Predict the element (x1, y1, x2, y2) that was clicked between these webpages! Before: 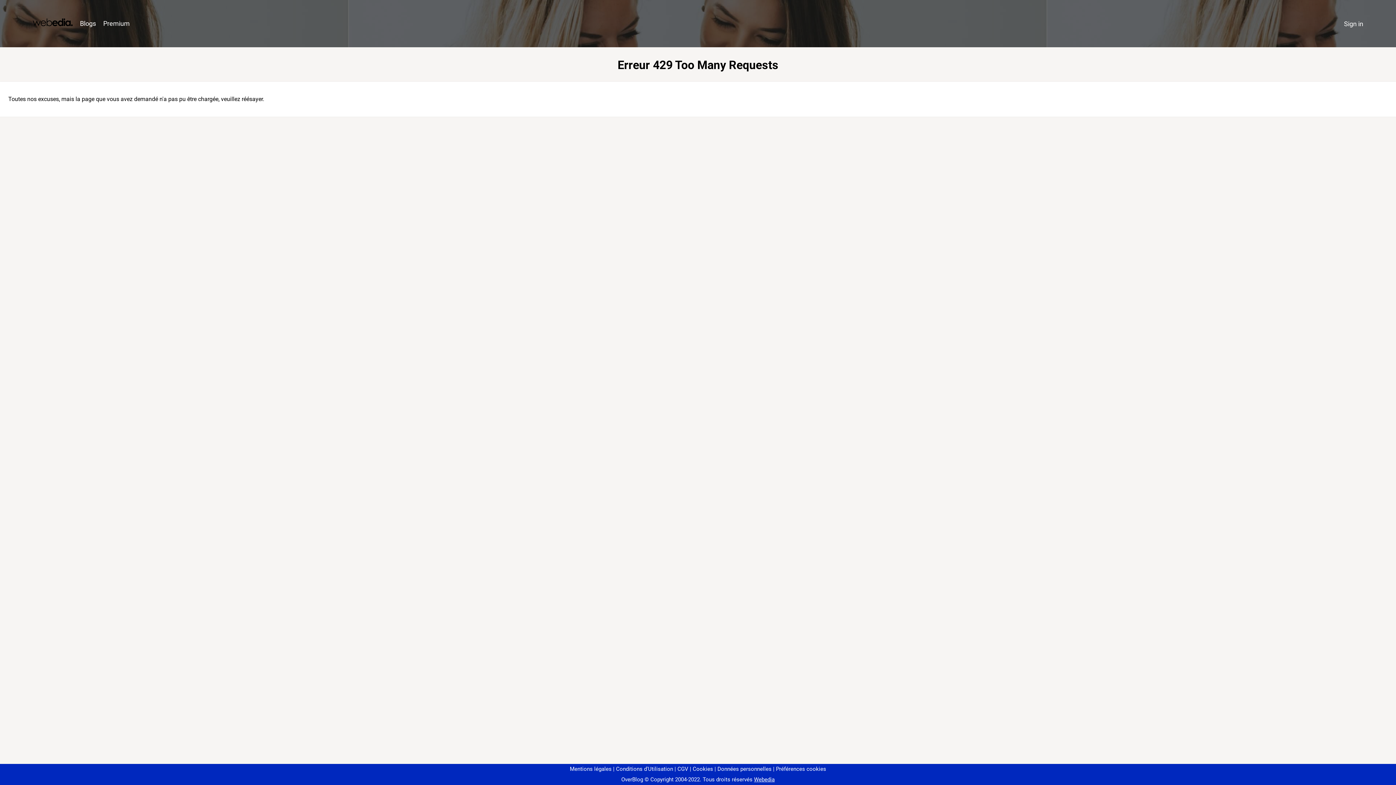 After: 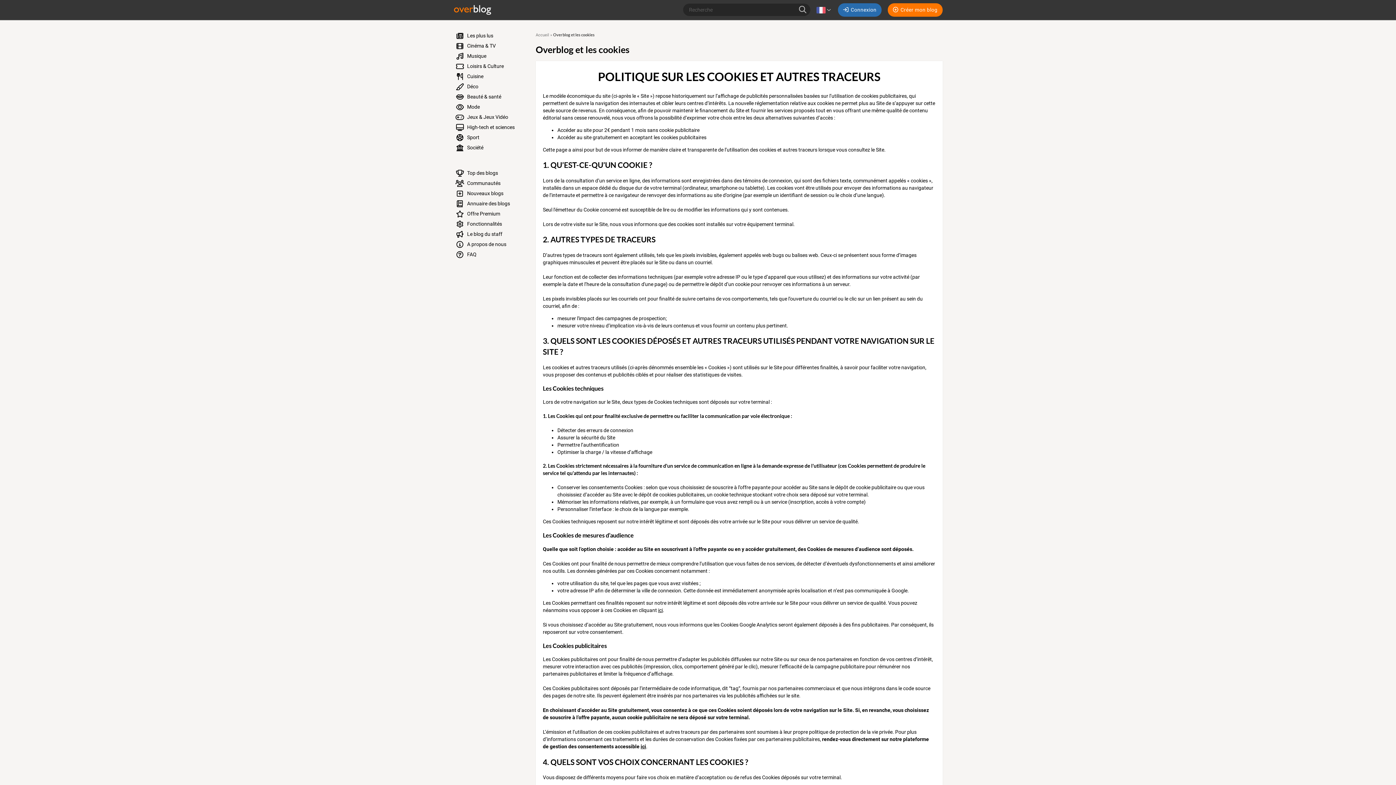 Action: label: Cookies bbox: (690, 766, 713, 772)